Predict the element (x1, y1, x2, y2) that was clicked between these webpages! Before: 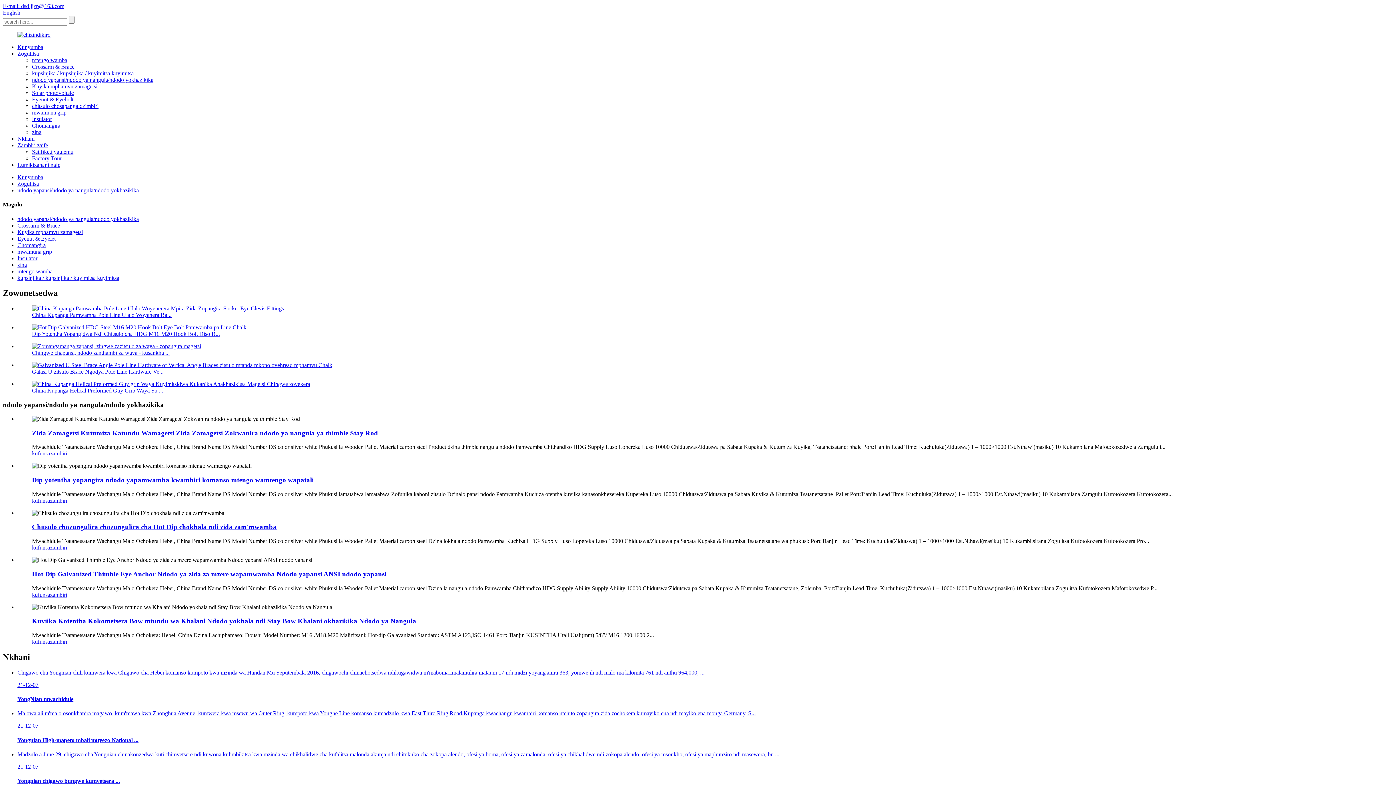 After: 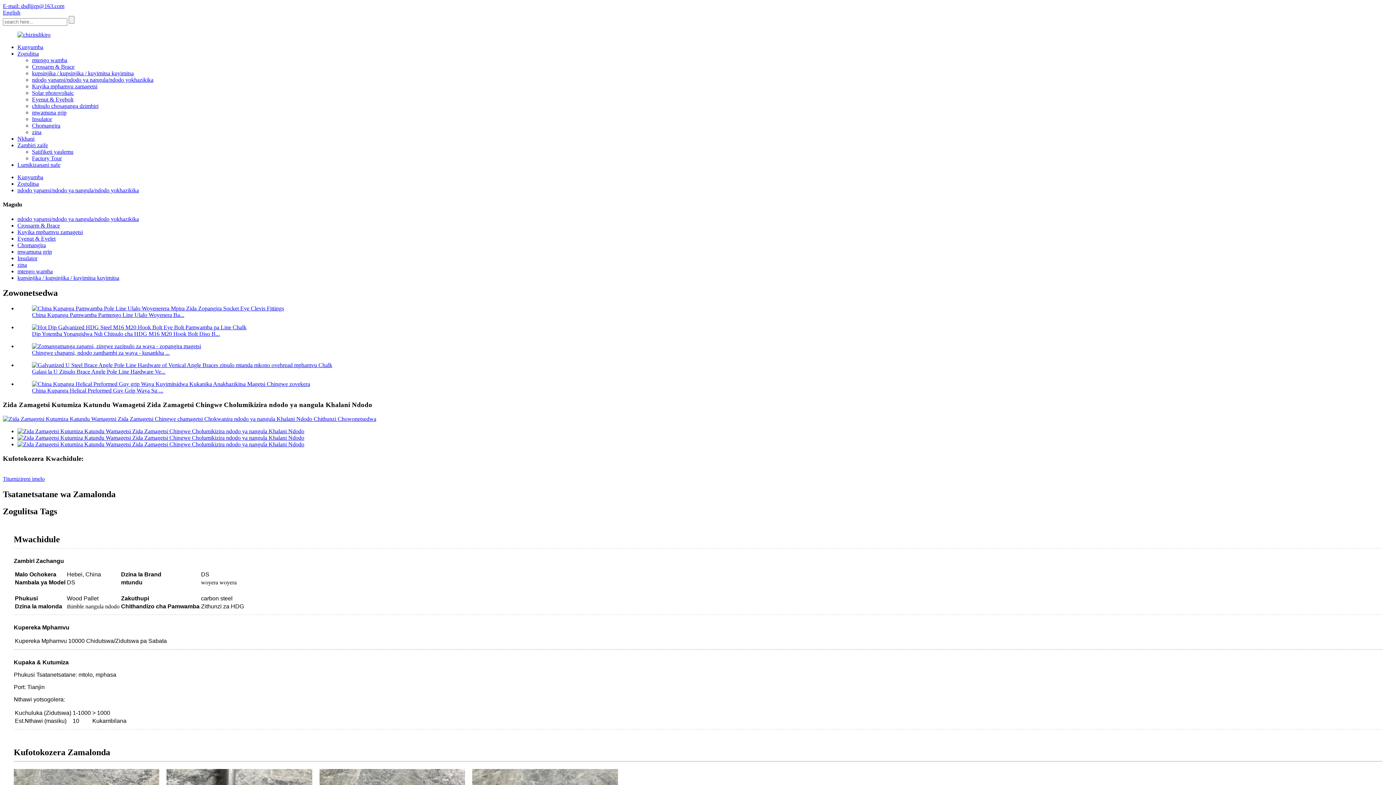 Action: bbox: (50, 450, 67, 456) label: zambiri